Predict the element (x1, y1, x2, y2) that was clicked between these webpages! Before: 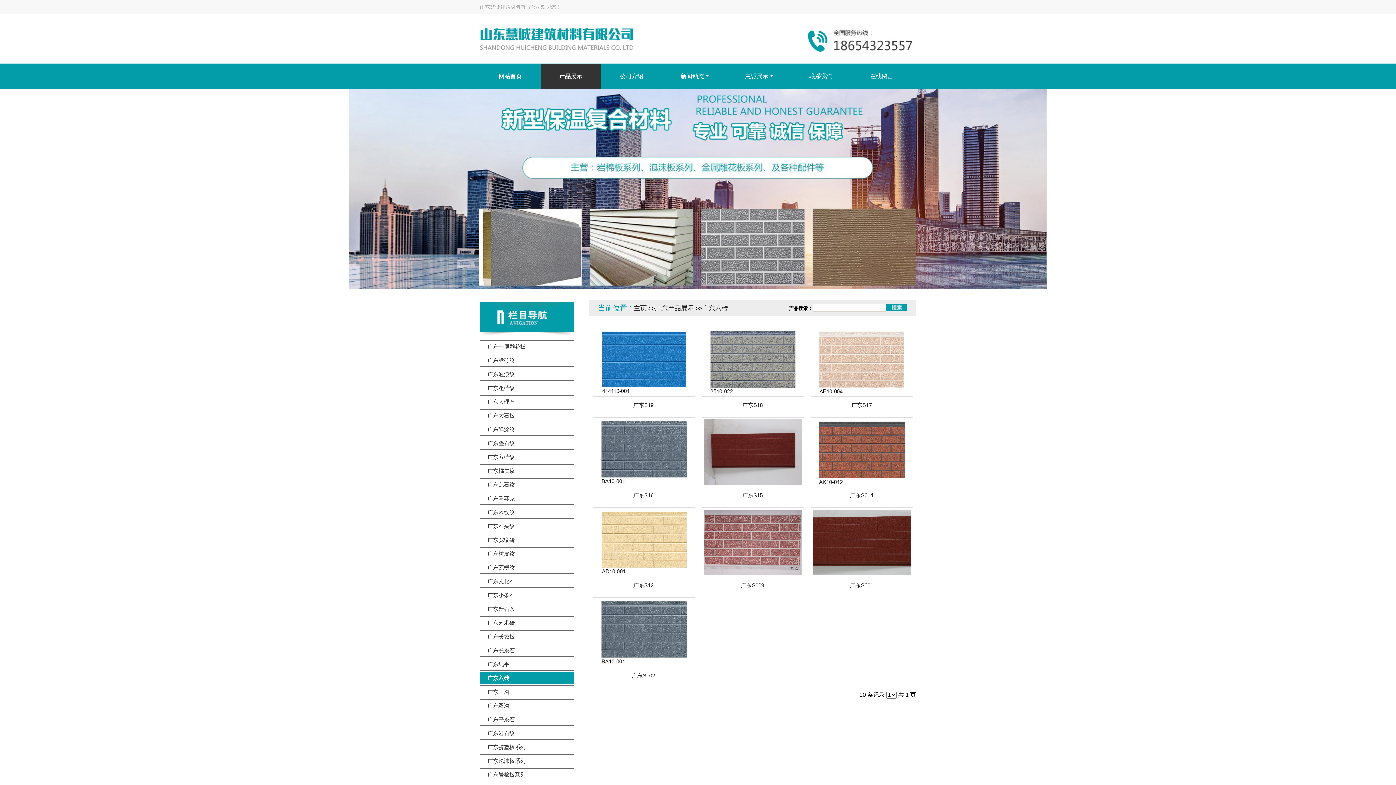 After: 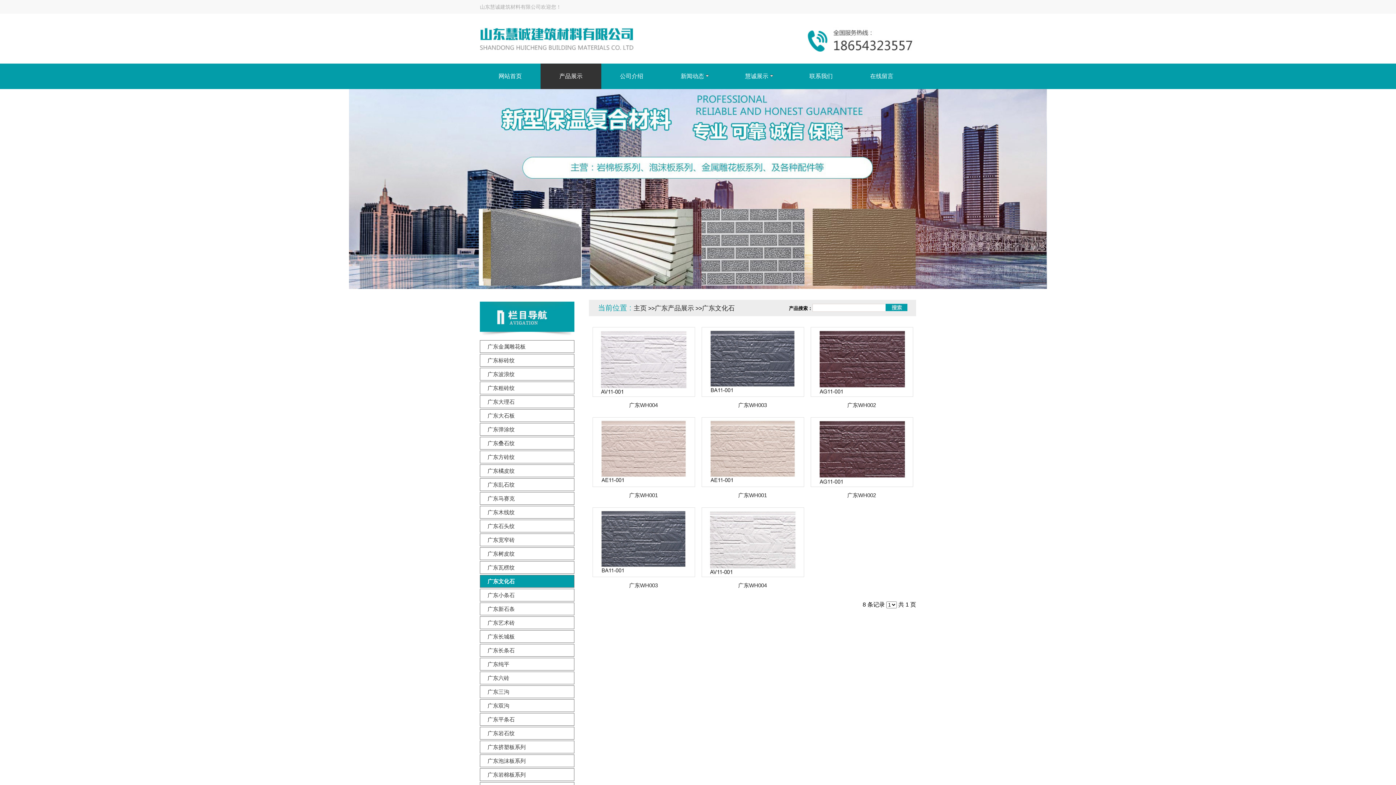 Action: bbox: (480, 575, 574, 588) label: 广东文化石